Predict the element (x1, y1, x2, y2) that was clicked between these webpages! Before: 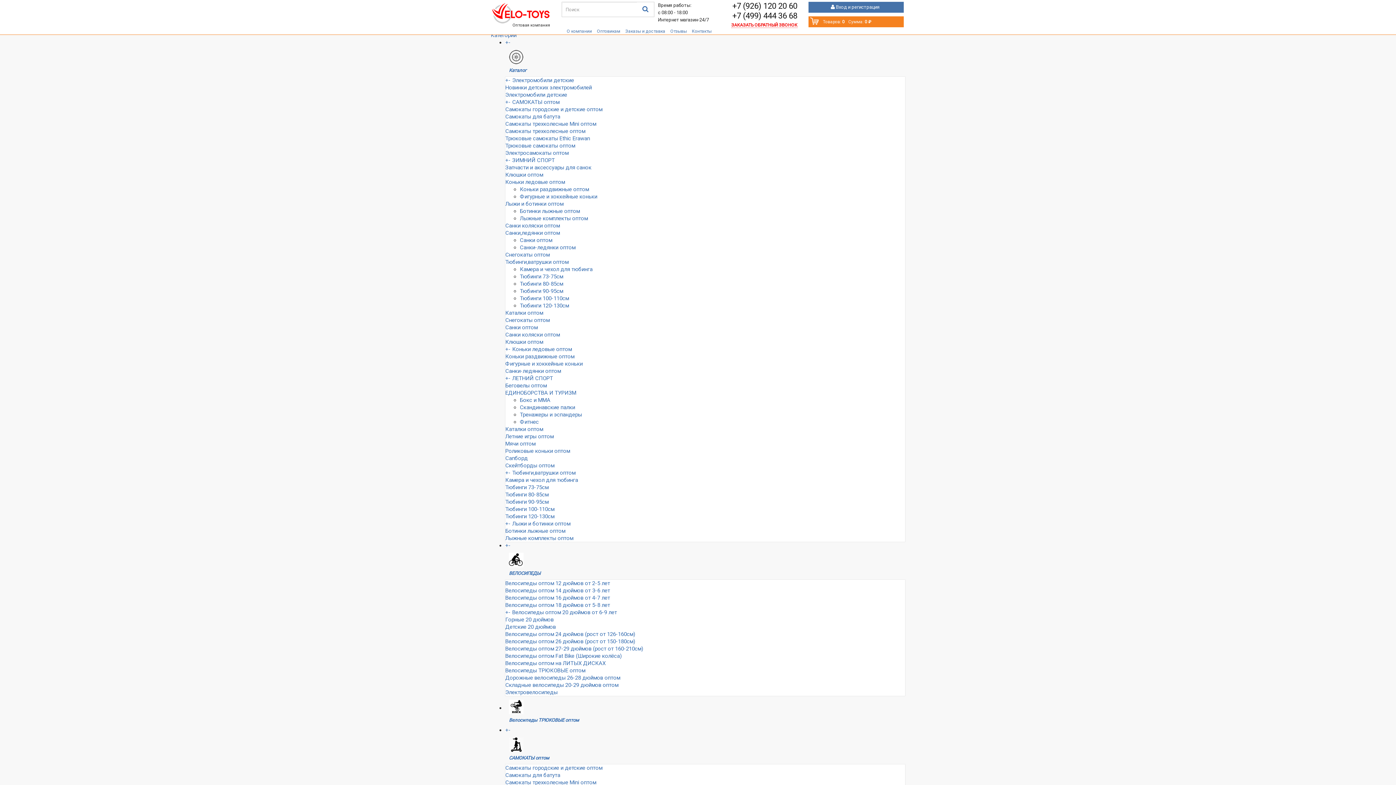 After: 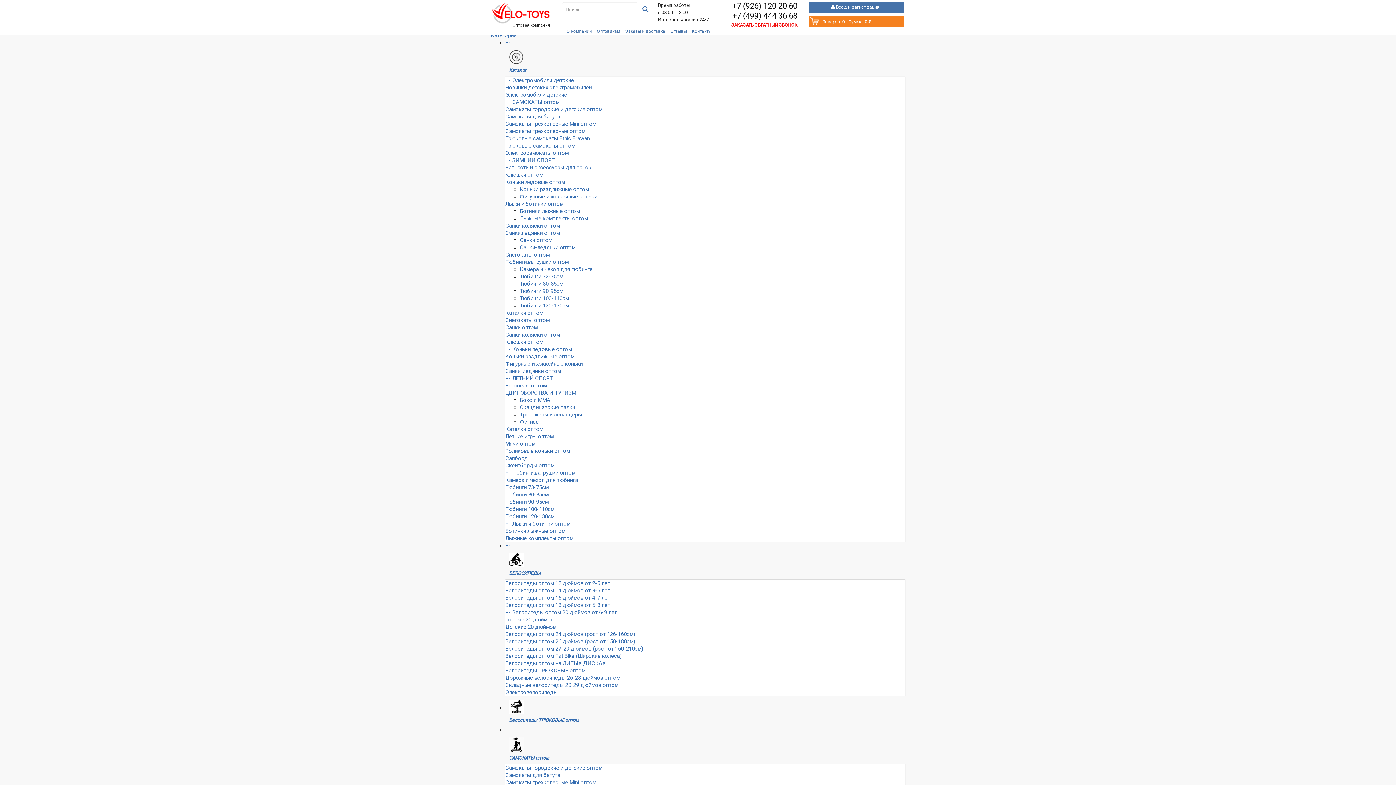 Action: bbox: (505, 609, 510, 616) label: +-